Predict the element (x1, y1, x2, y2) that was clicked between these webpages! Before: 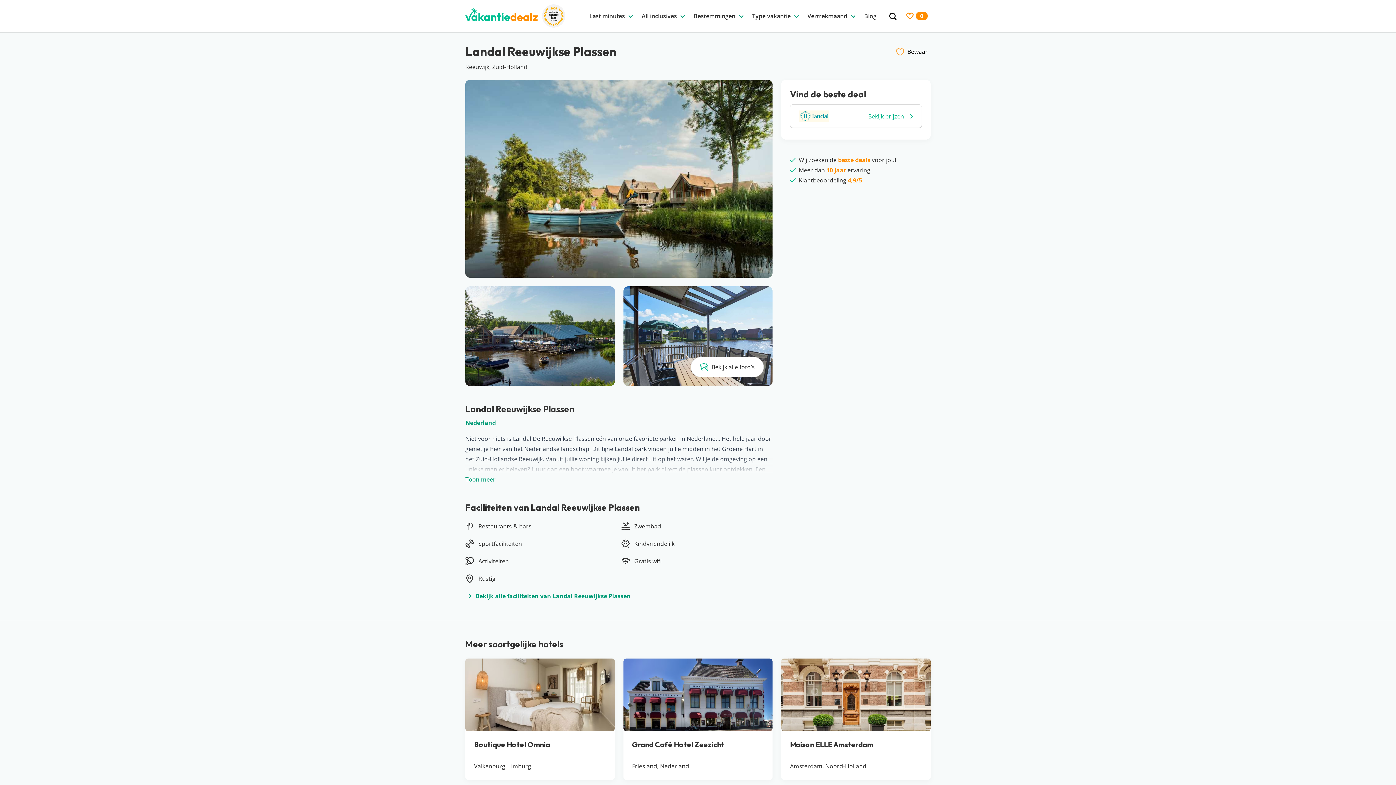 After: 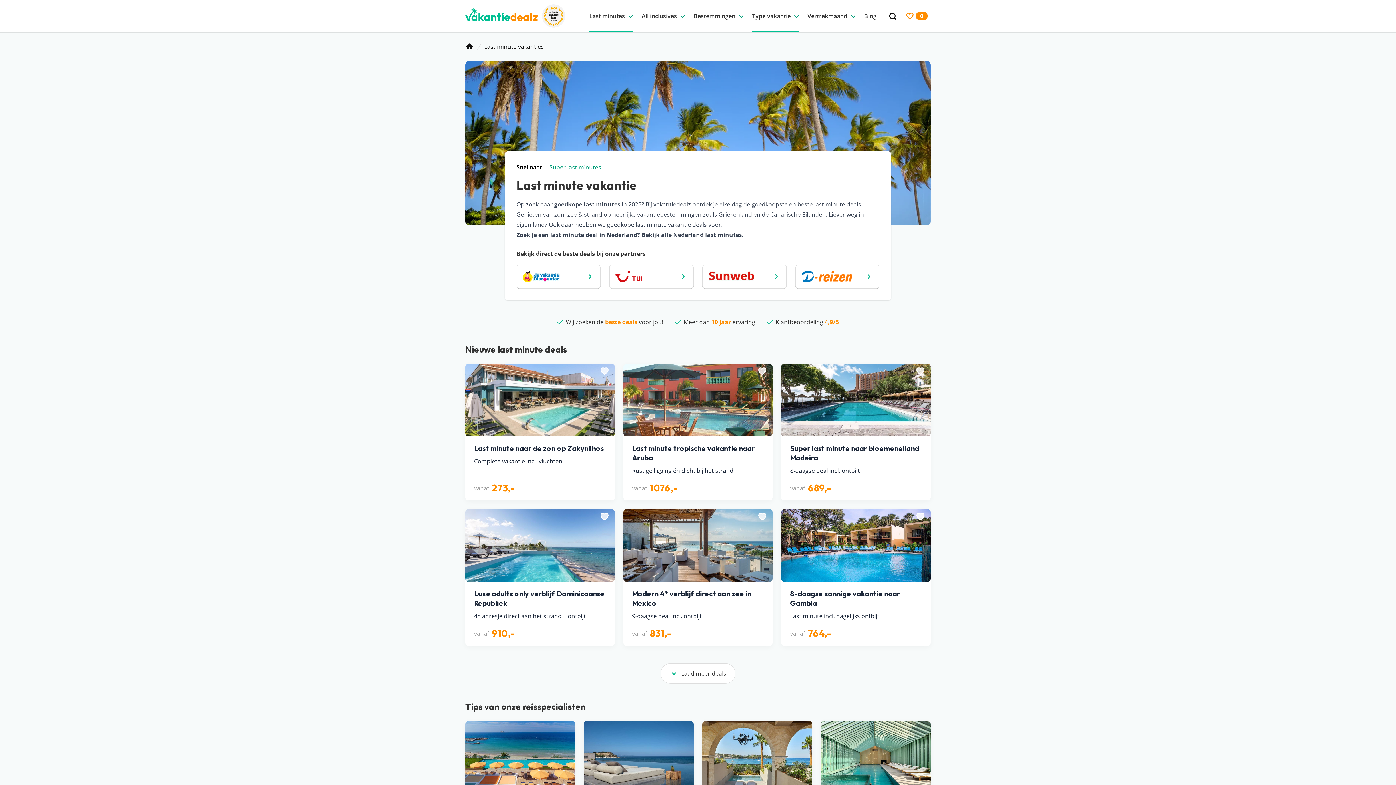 Action: label: Last minutes bbox: (589, 0, 633, 32)